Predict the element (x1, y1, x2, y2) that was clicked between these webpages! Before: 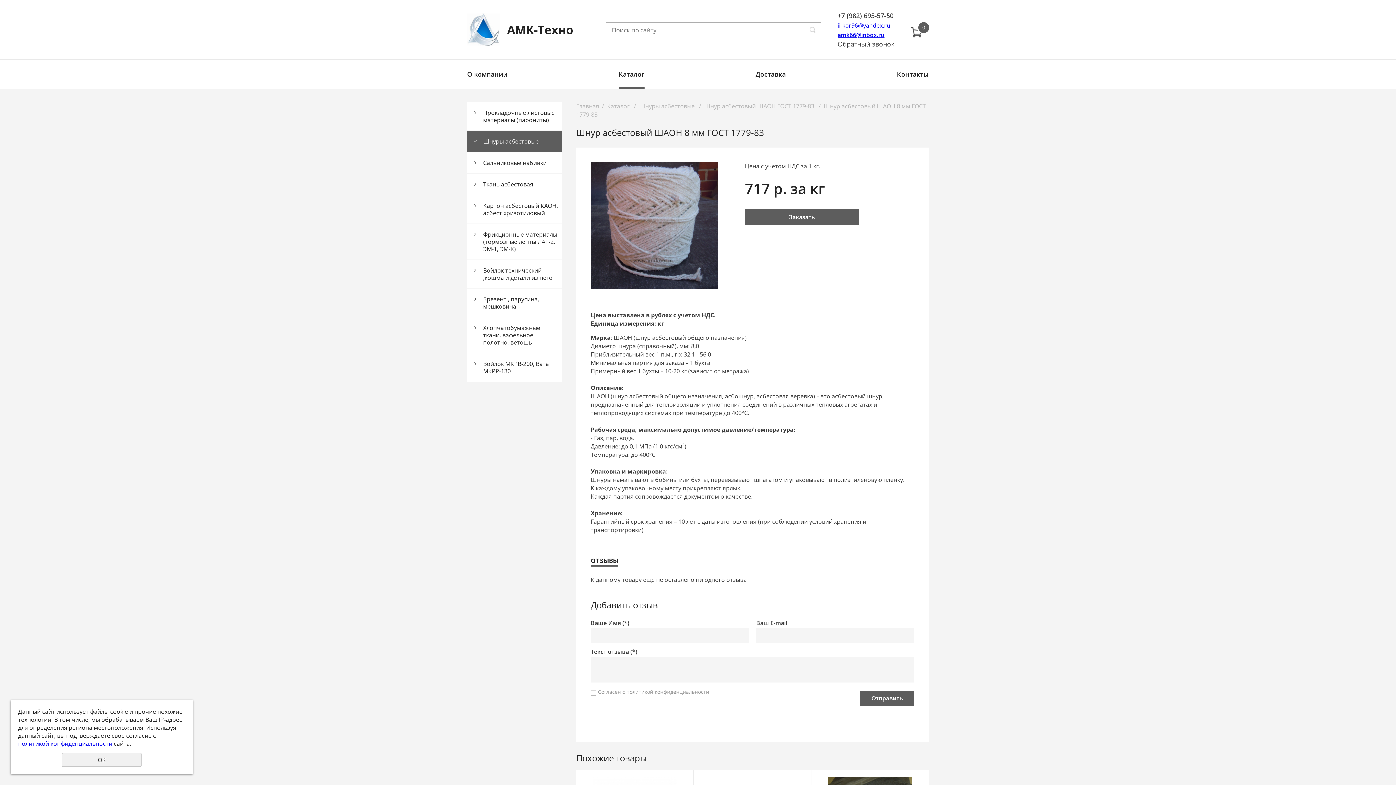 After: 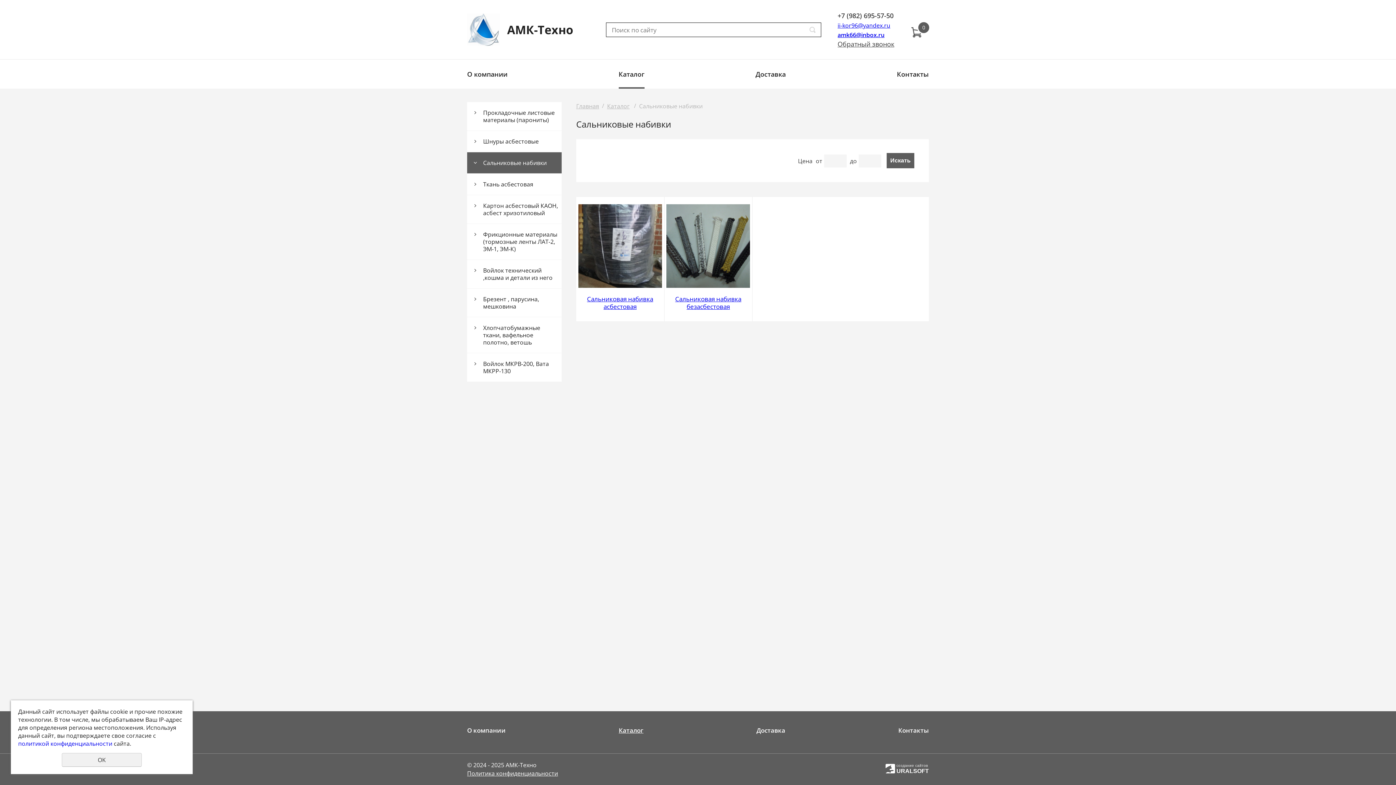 Action: bbox: (467, 152, 561, 173) label: Сальниковые набивки